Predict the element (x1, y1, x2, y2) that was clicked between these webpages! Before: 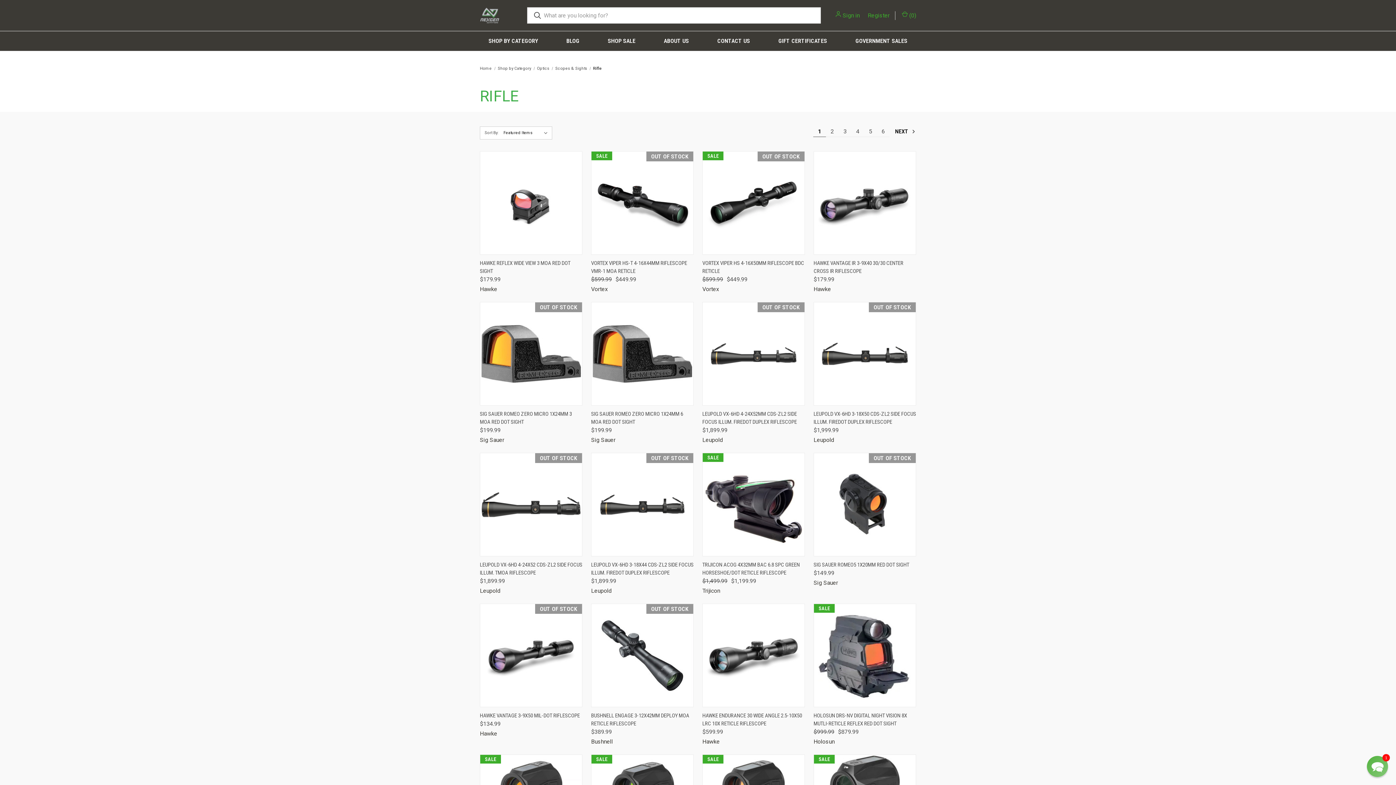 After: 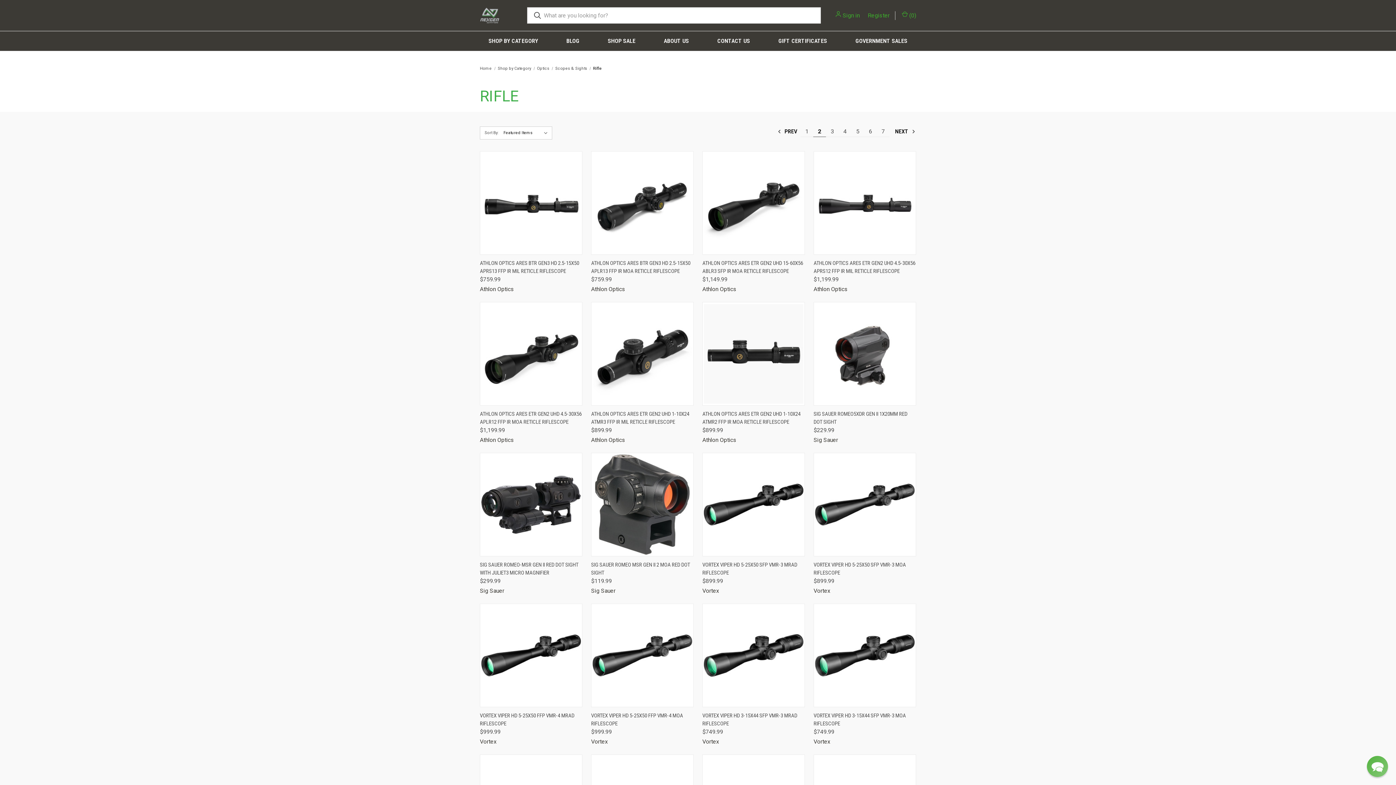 Action: label: Next bbox: (892, 126, 916, 137)